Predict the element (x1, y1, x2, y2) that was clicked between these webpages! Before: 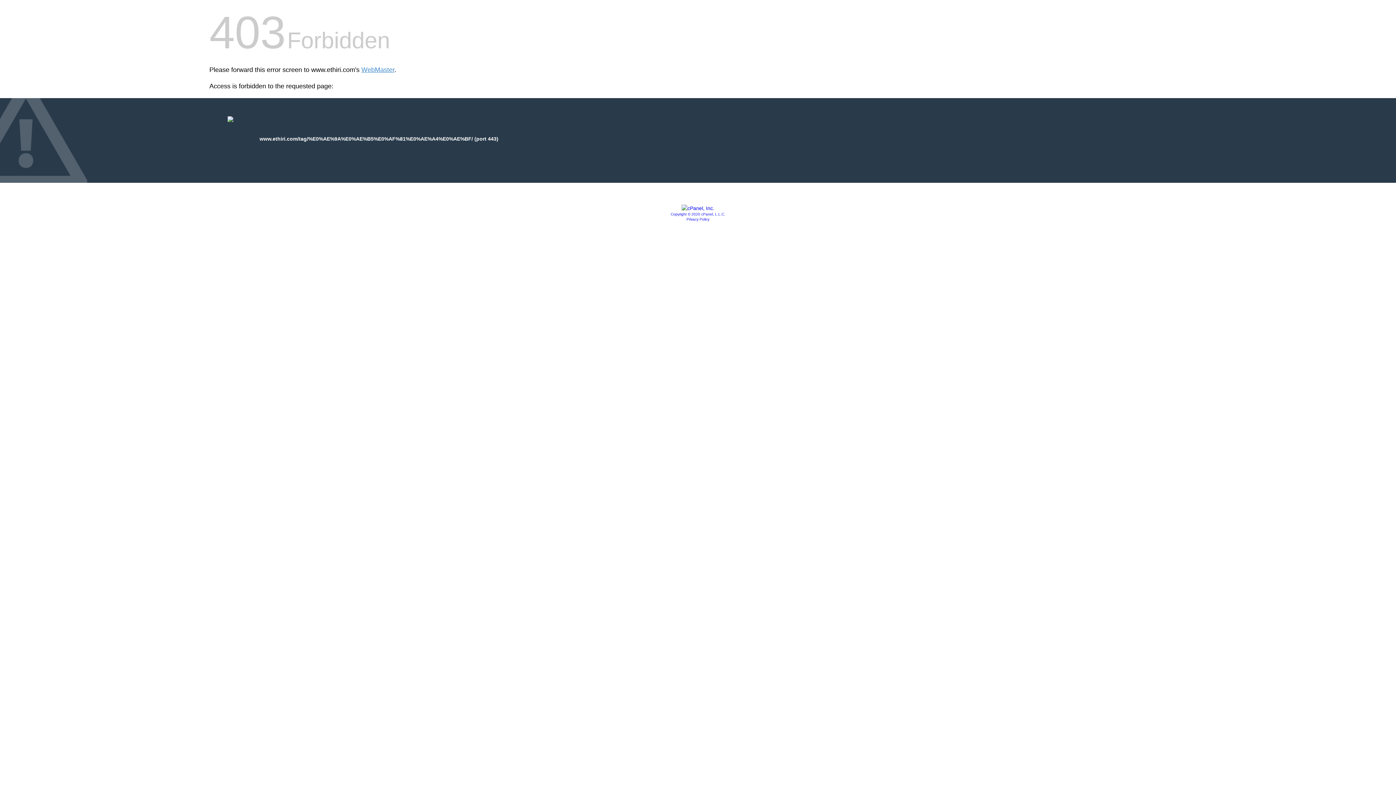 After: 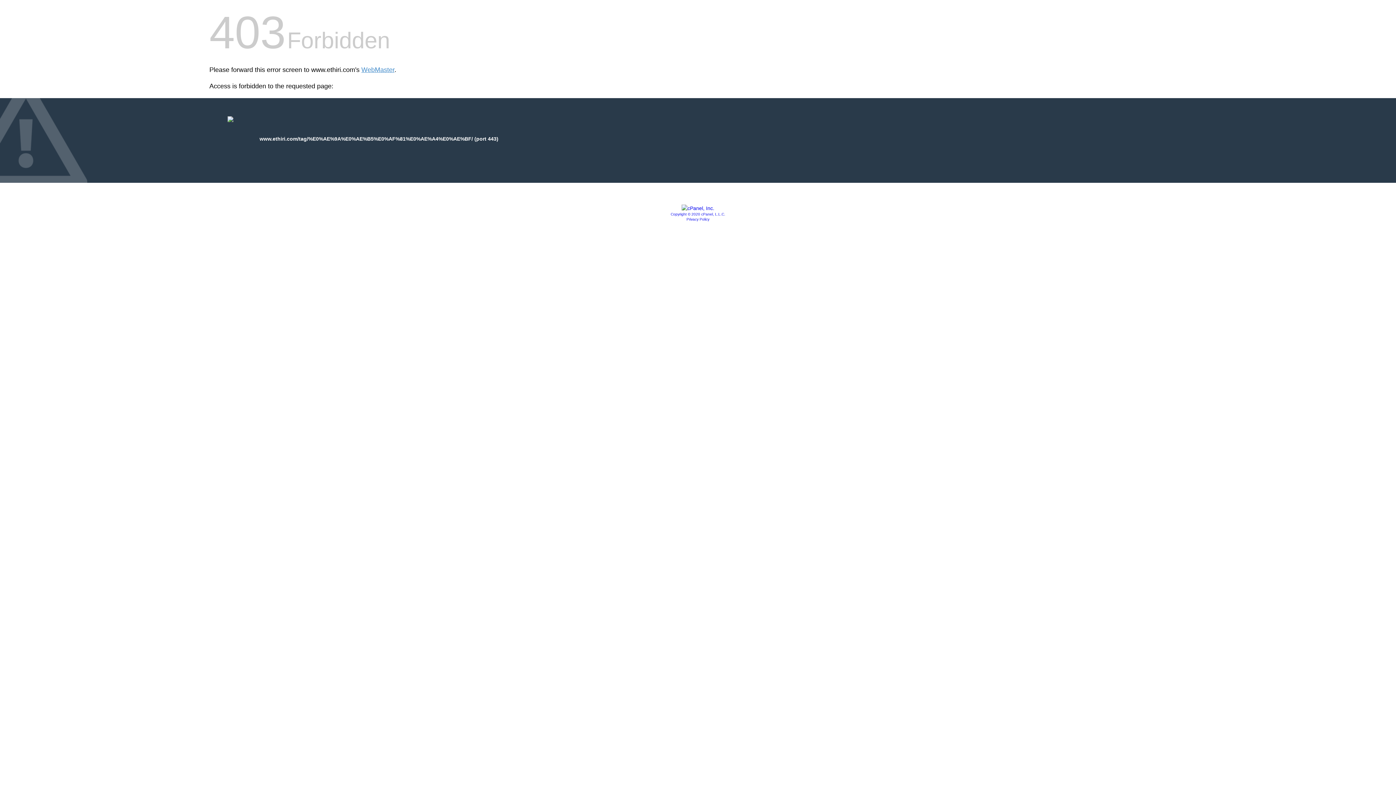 Action: label: Copyright © 2020 cPanel, L.L.C. bbox: (670, 212, 725, 216)